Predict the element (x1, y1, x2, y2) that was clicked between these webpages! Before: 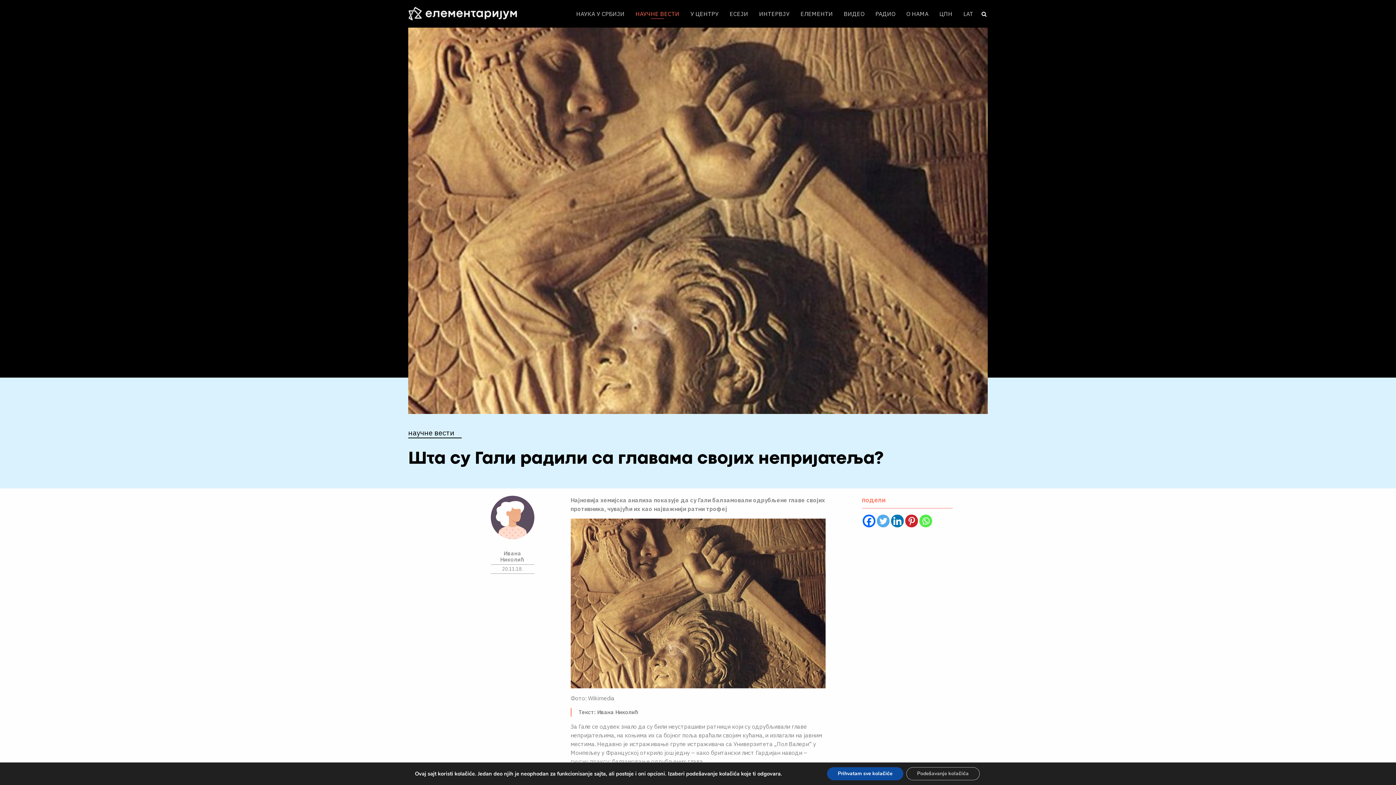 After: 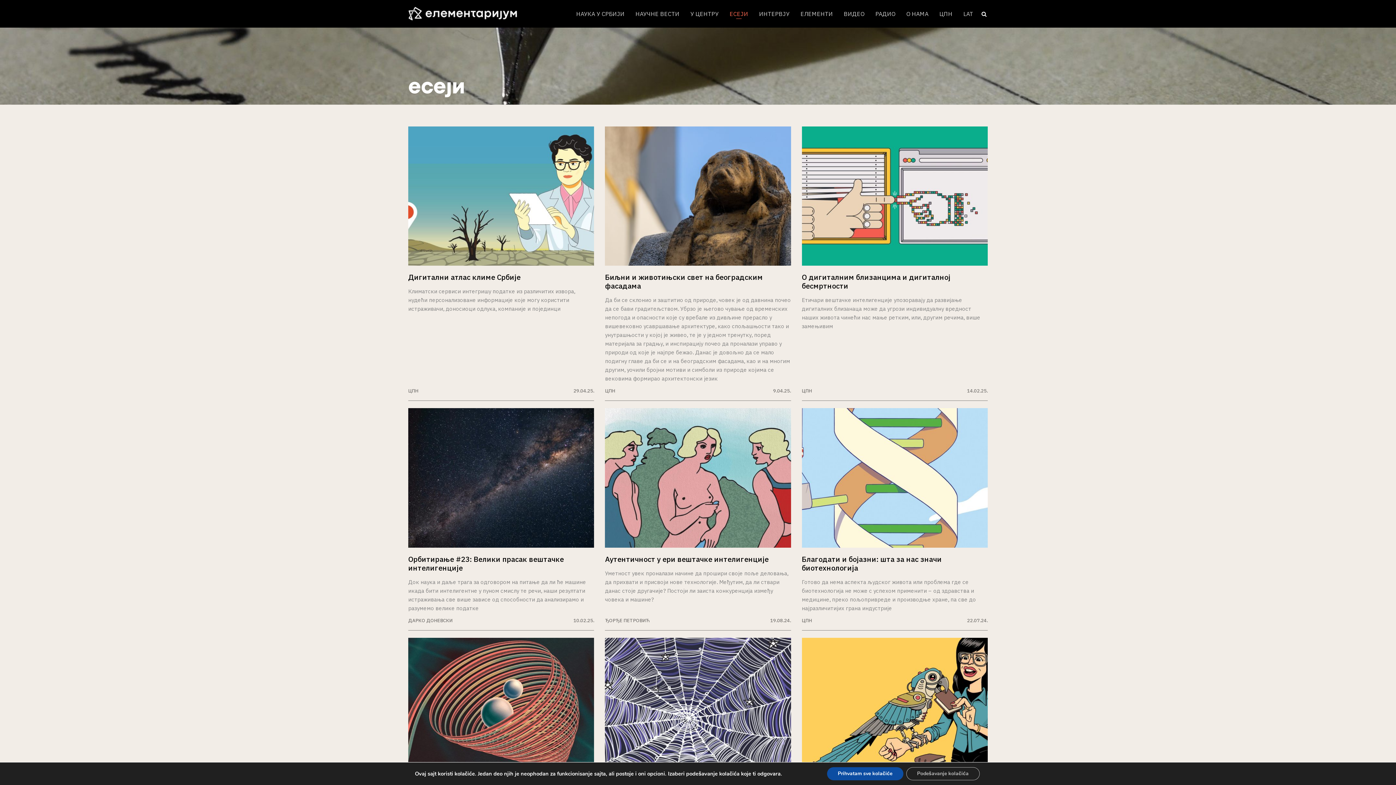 Action: bbox: (729, 10, 748, 17) label: ЕСЕЈИ